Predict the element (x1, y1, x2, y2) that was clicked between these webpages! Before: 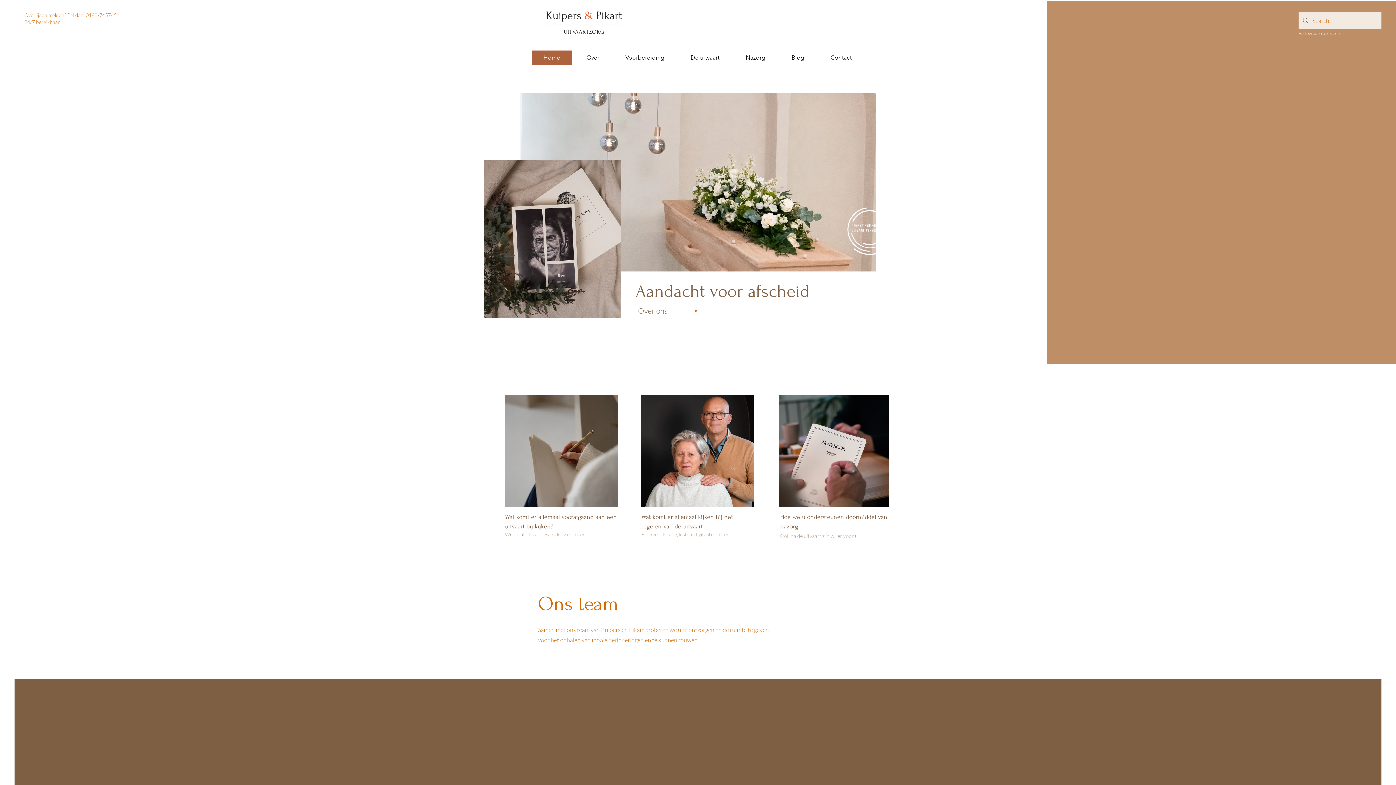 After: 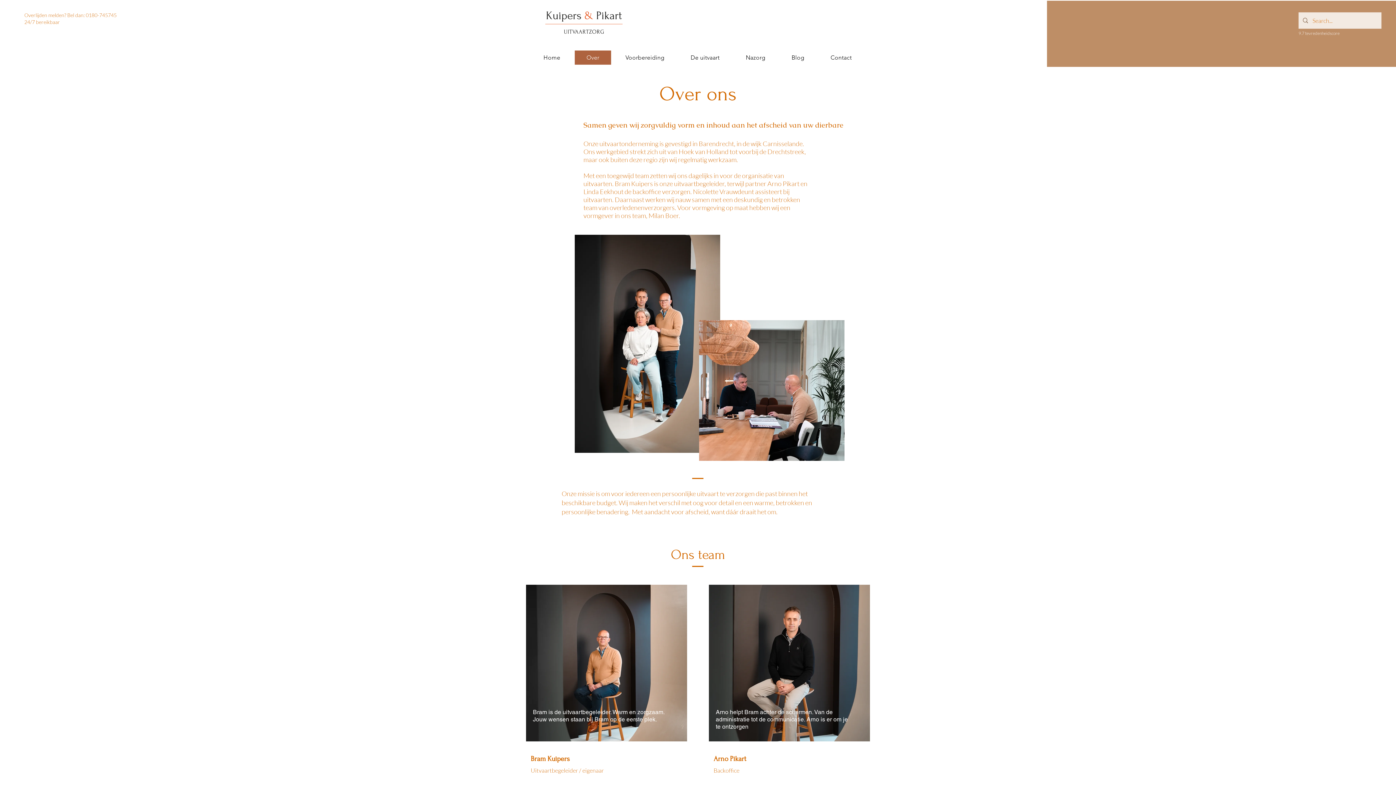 Action: bbox: (638, 305, 698, 316) label: Over ons